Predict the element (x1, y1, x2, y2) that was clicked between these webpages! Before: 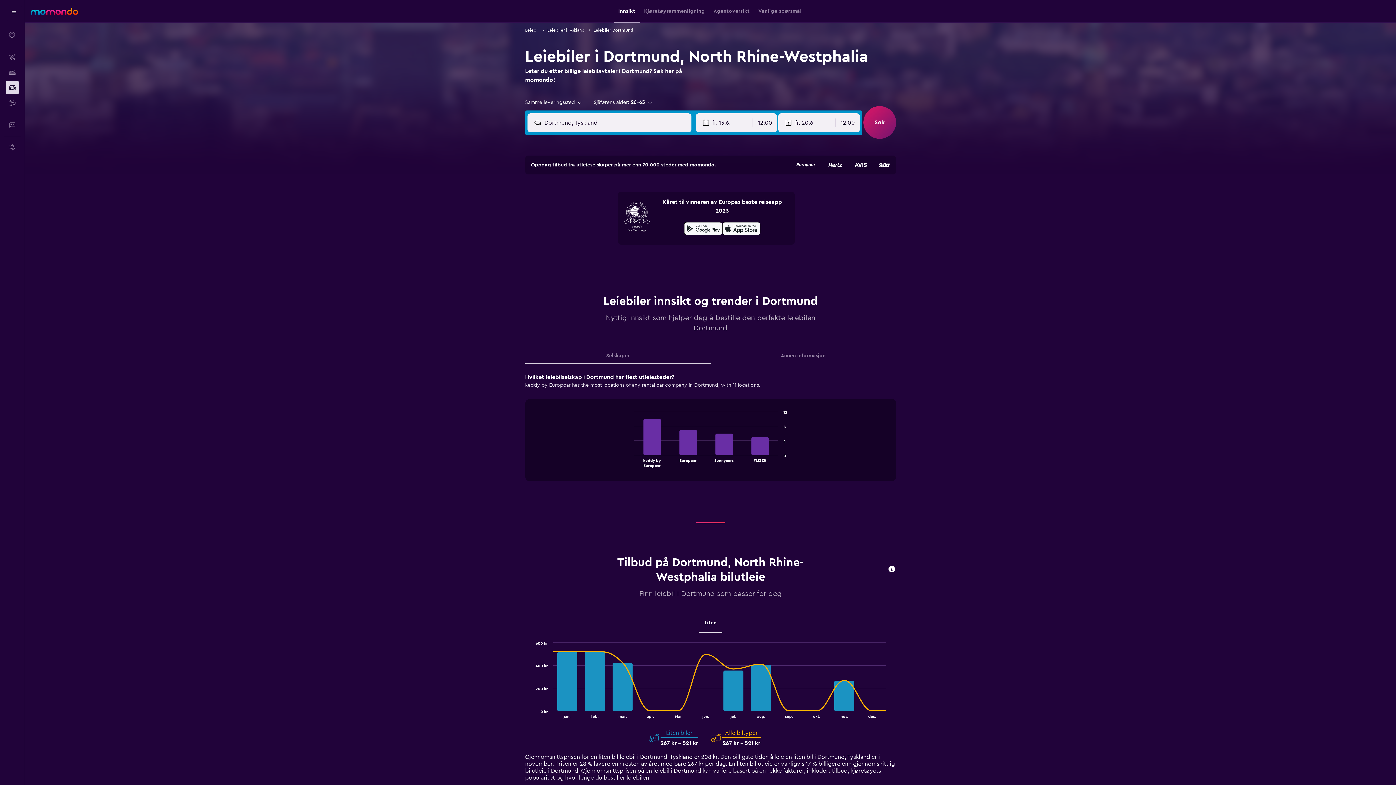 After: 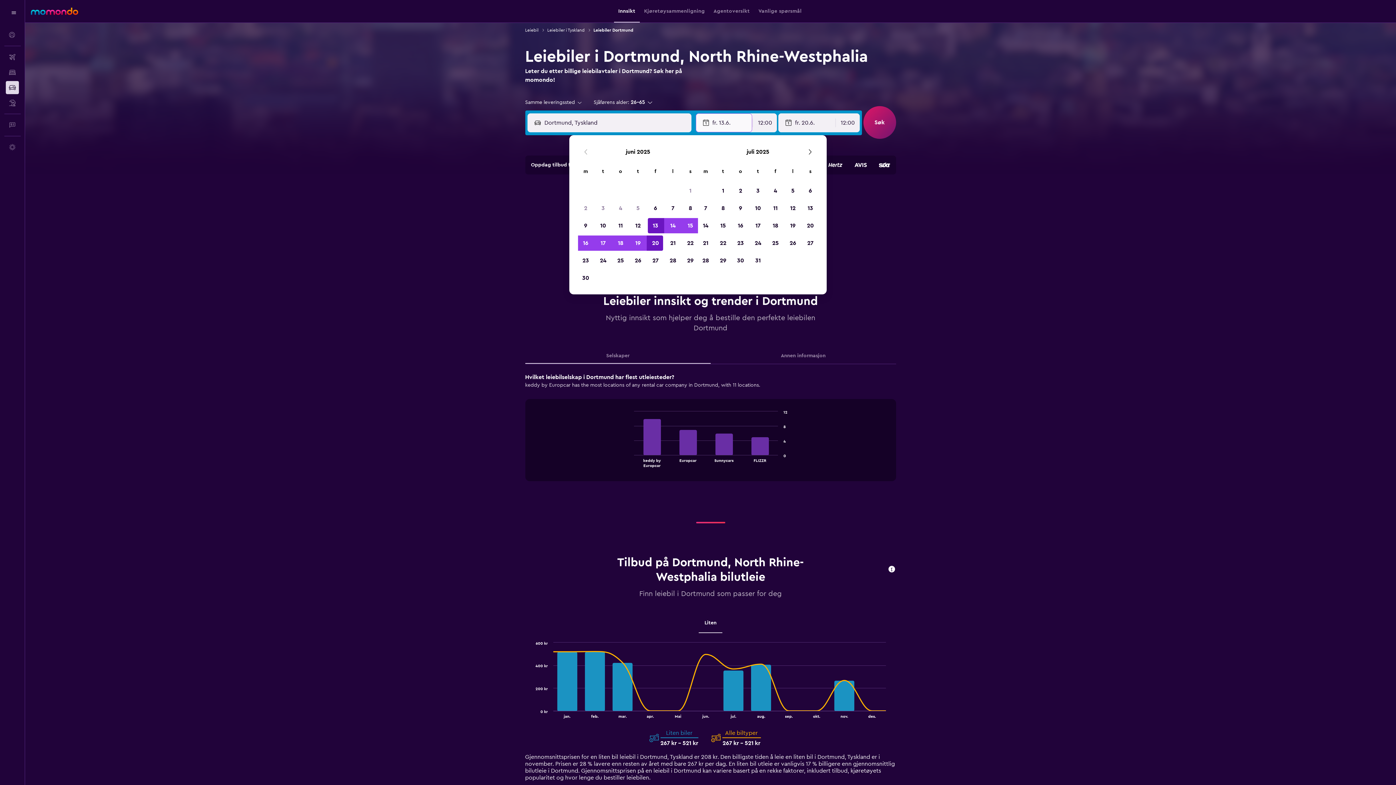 Action: bbox: (702, 113, 752, 132) label: Velg startdato fra kalenderen